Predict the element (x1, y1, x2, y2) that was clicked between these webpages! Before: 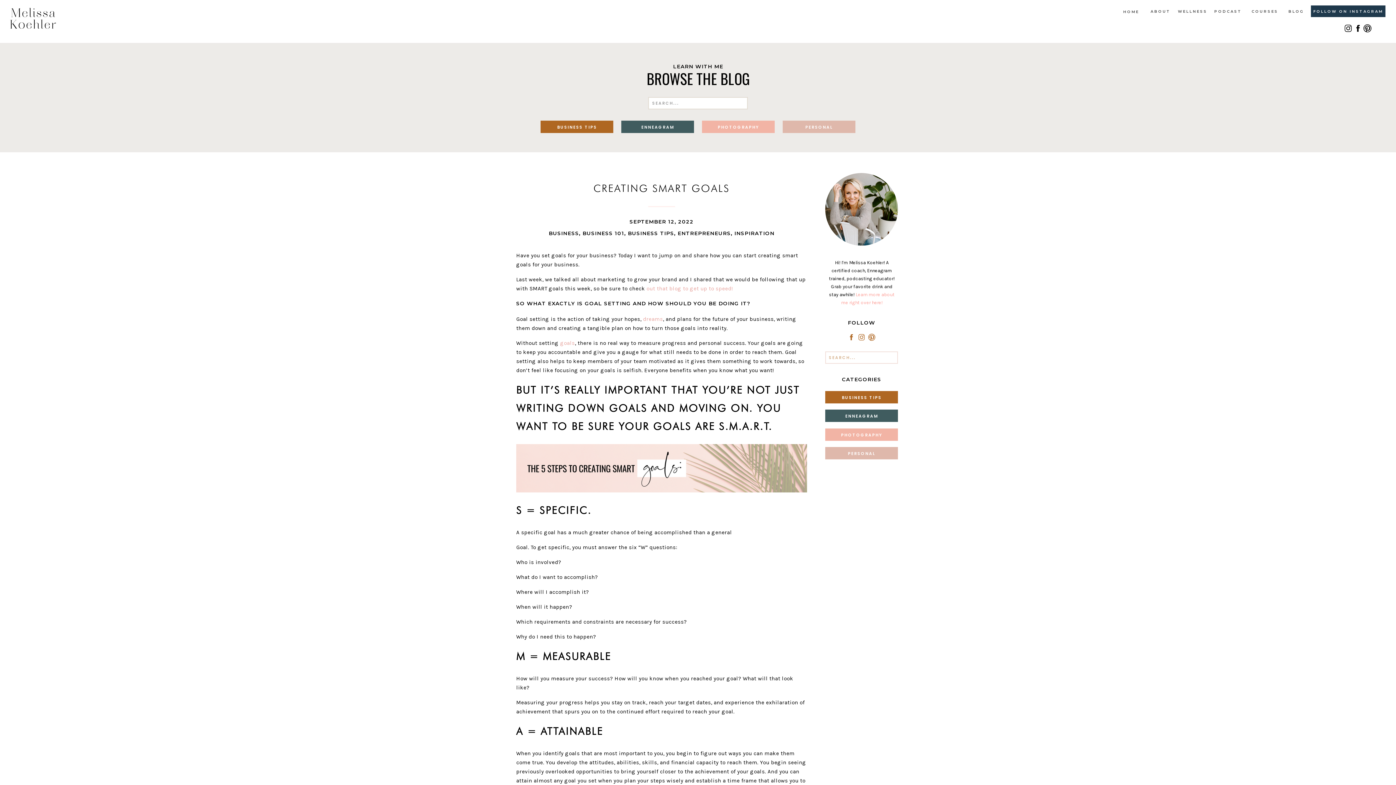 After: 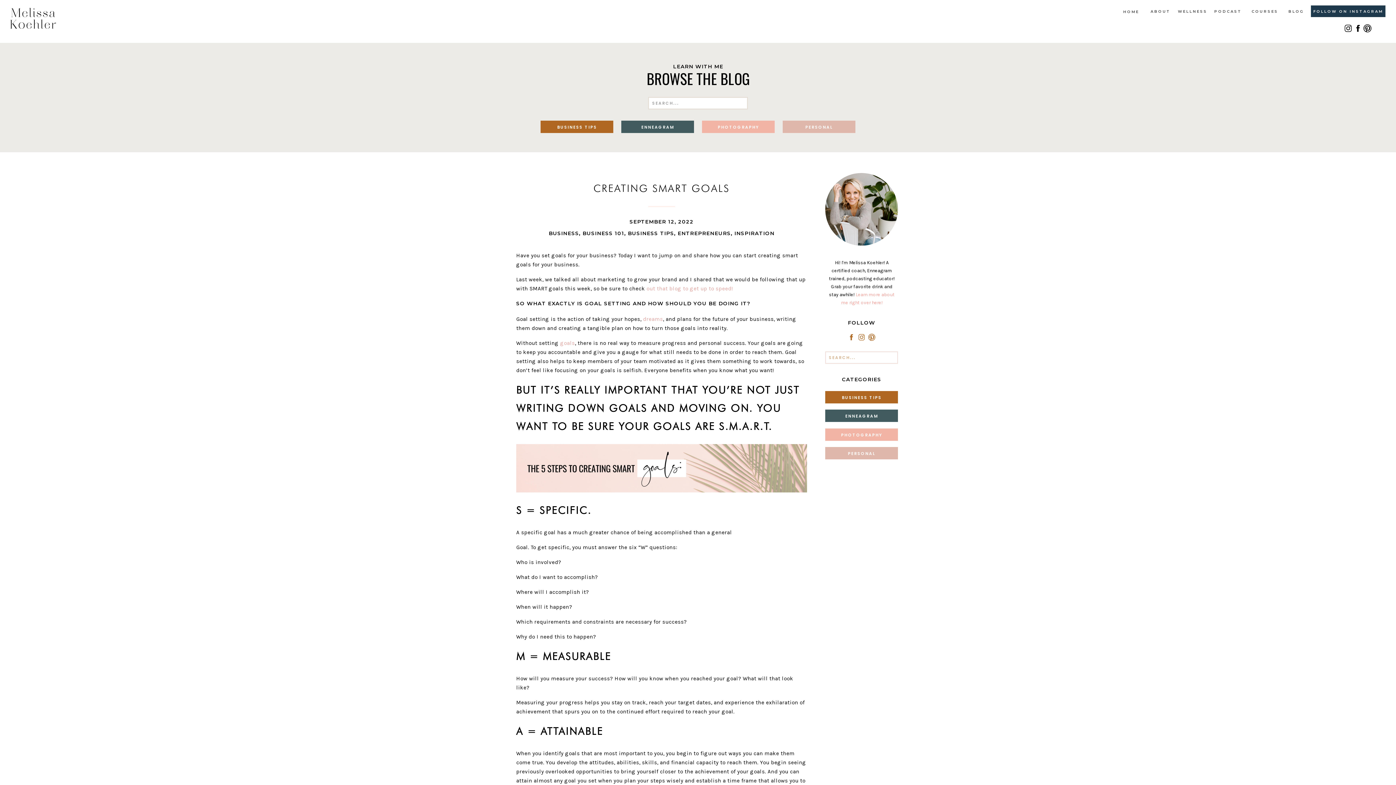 Action: bbox: (1363, 21, 1372, 35)